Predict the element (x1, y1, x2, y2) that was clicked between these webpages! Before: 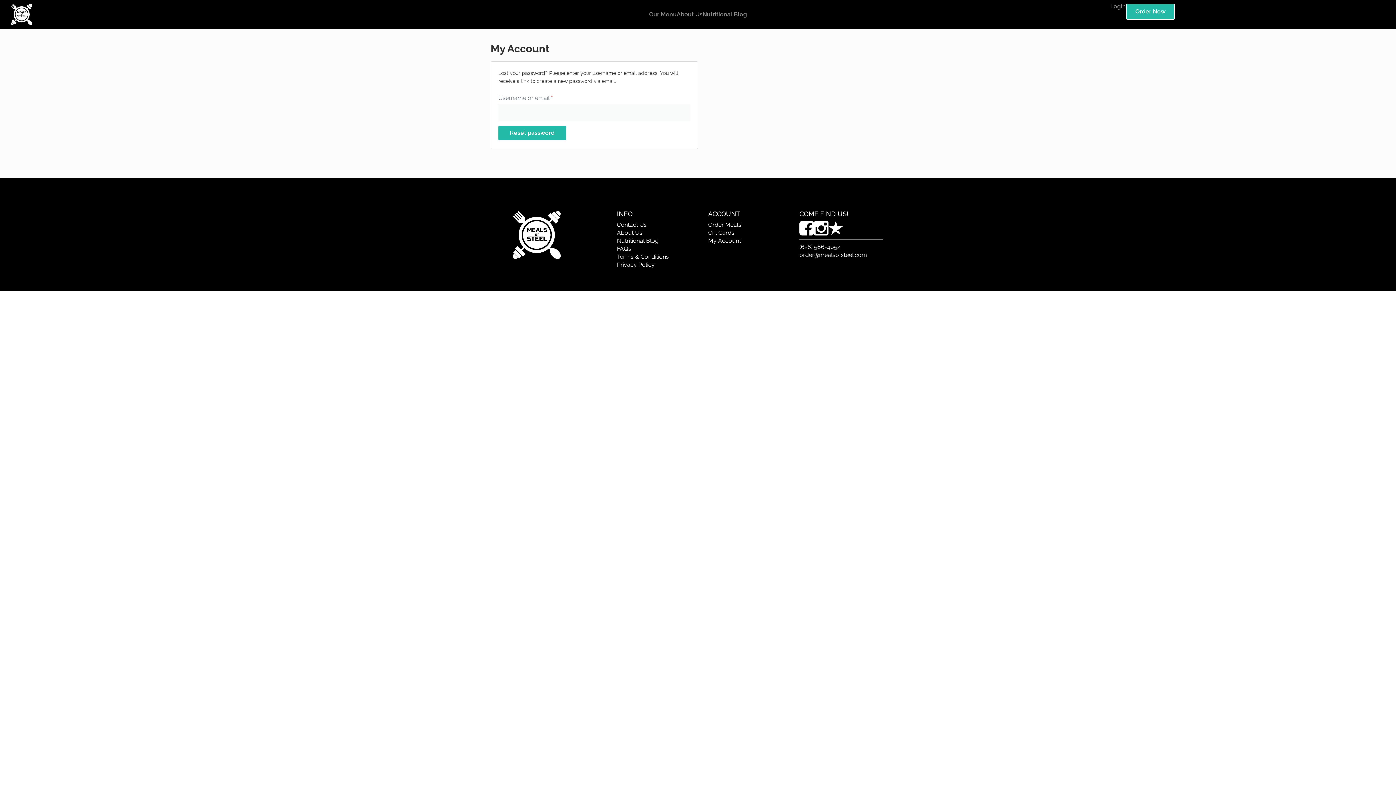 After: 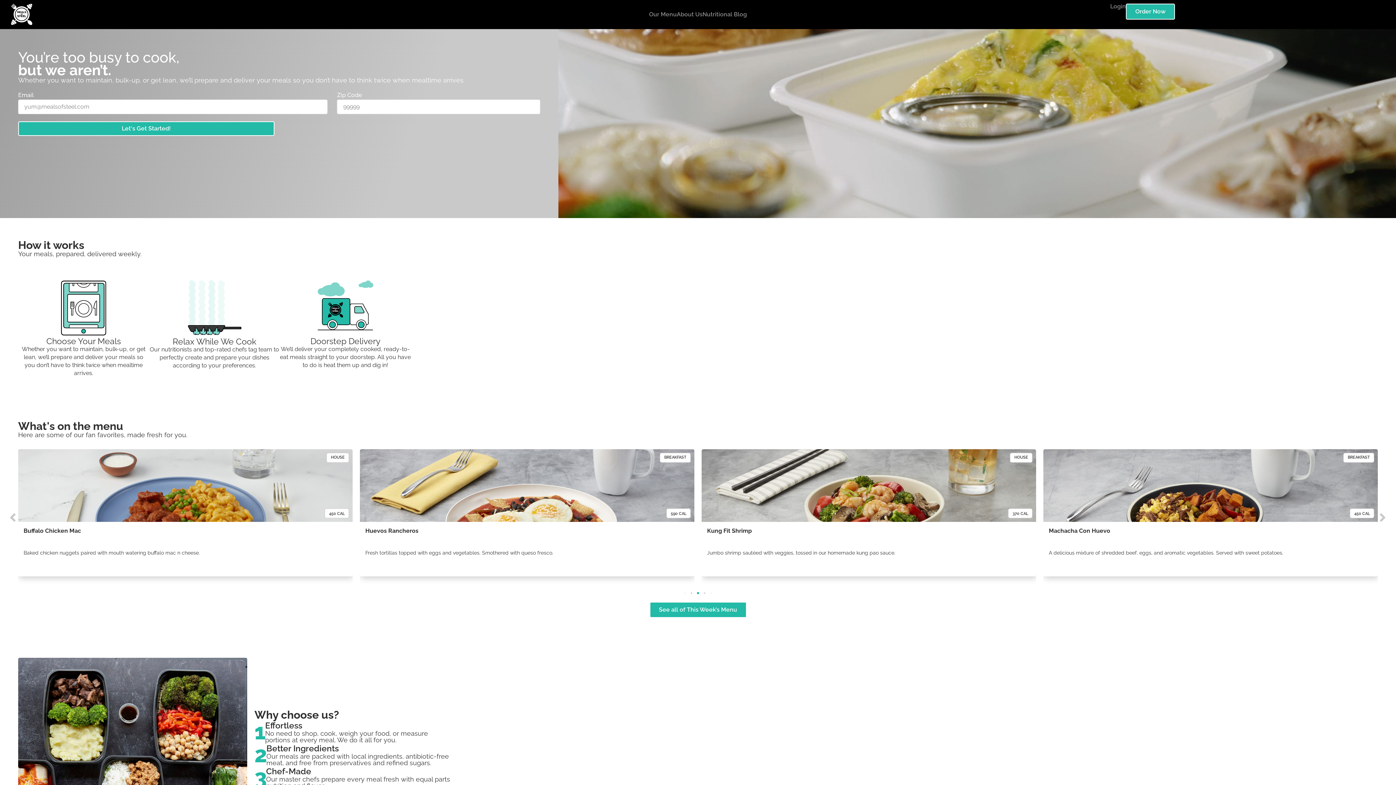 Action: bbox: (10, 3, 32, 25)